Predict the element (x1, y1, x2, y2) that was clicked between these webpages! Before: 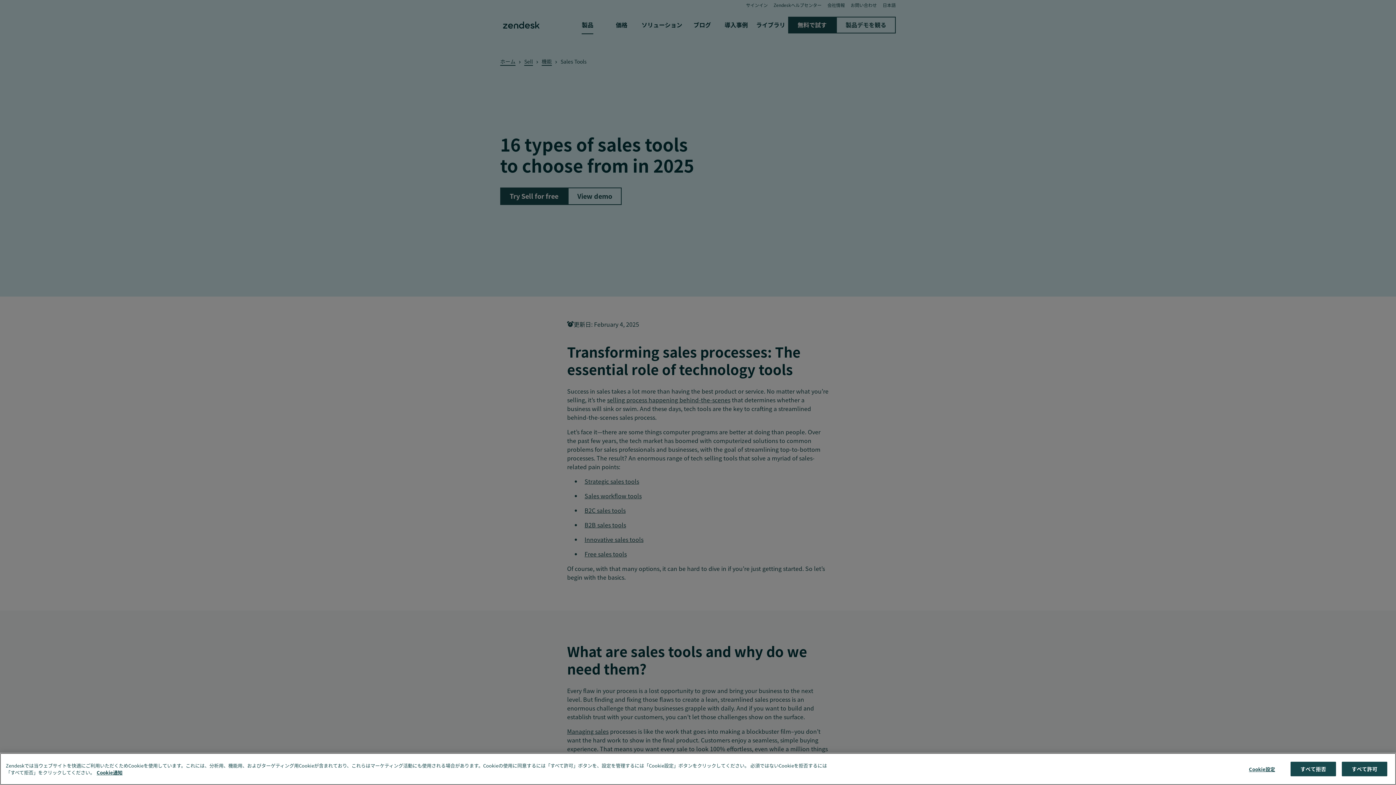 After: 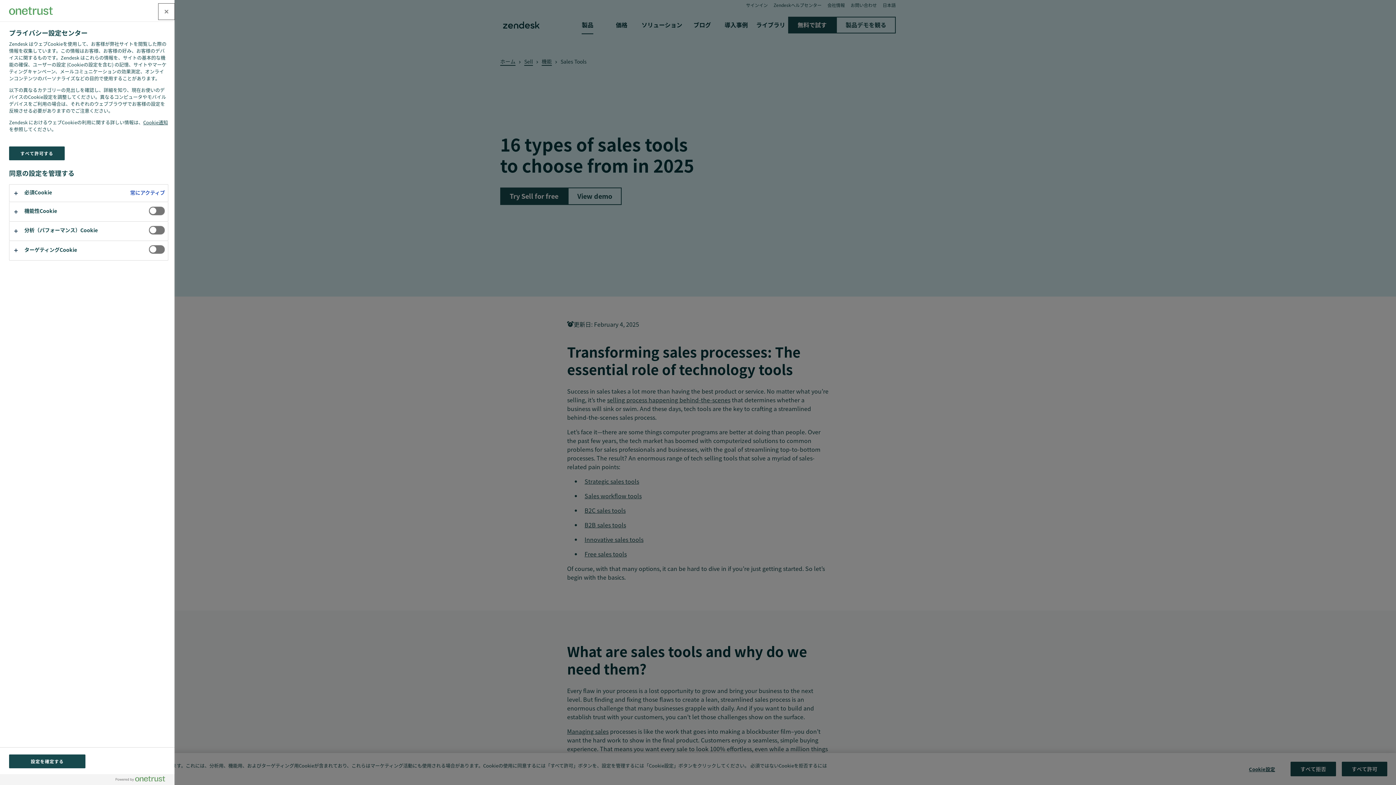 Action: bbox: (1239, 766, 1285, 780) label: Cookie設定